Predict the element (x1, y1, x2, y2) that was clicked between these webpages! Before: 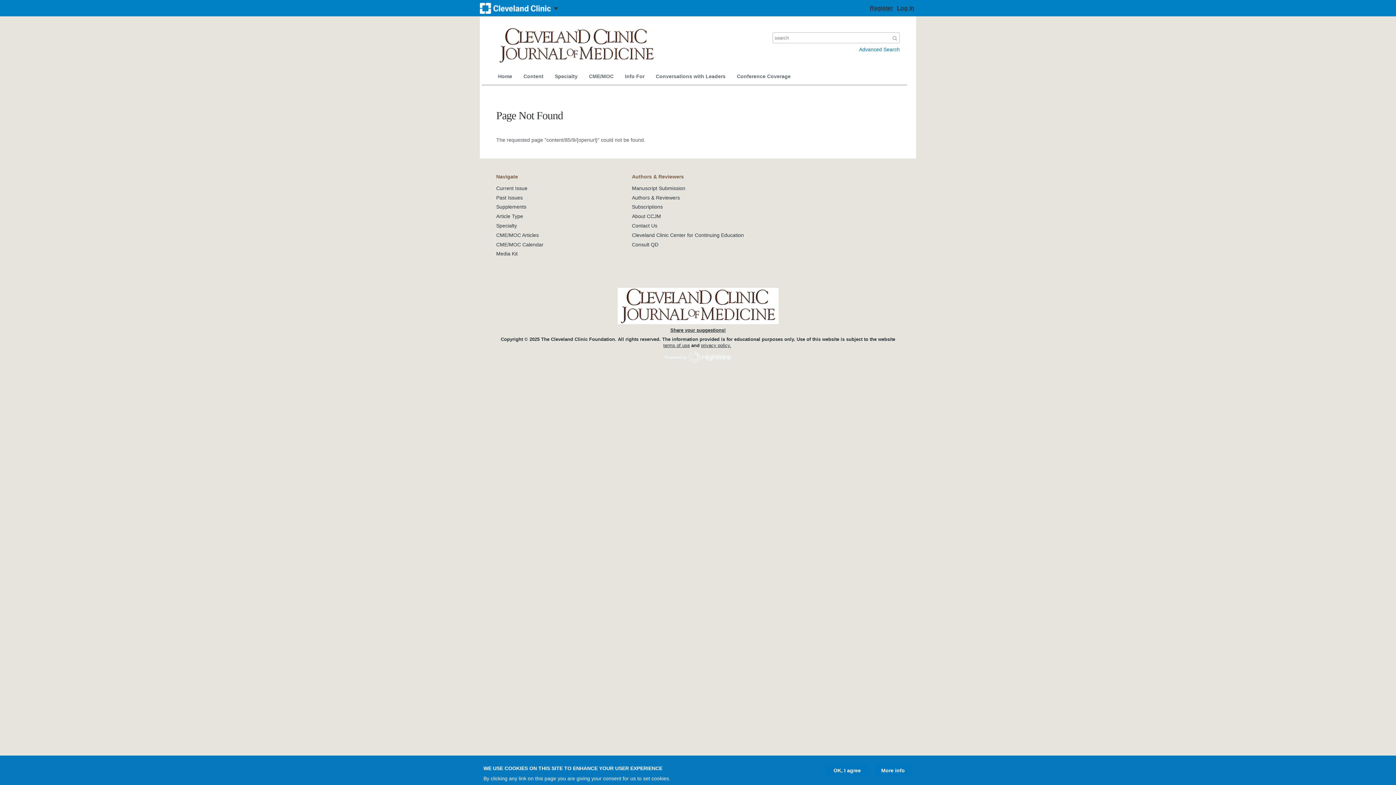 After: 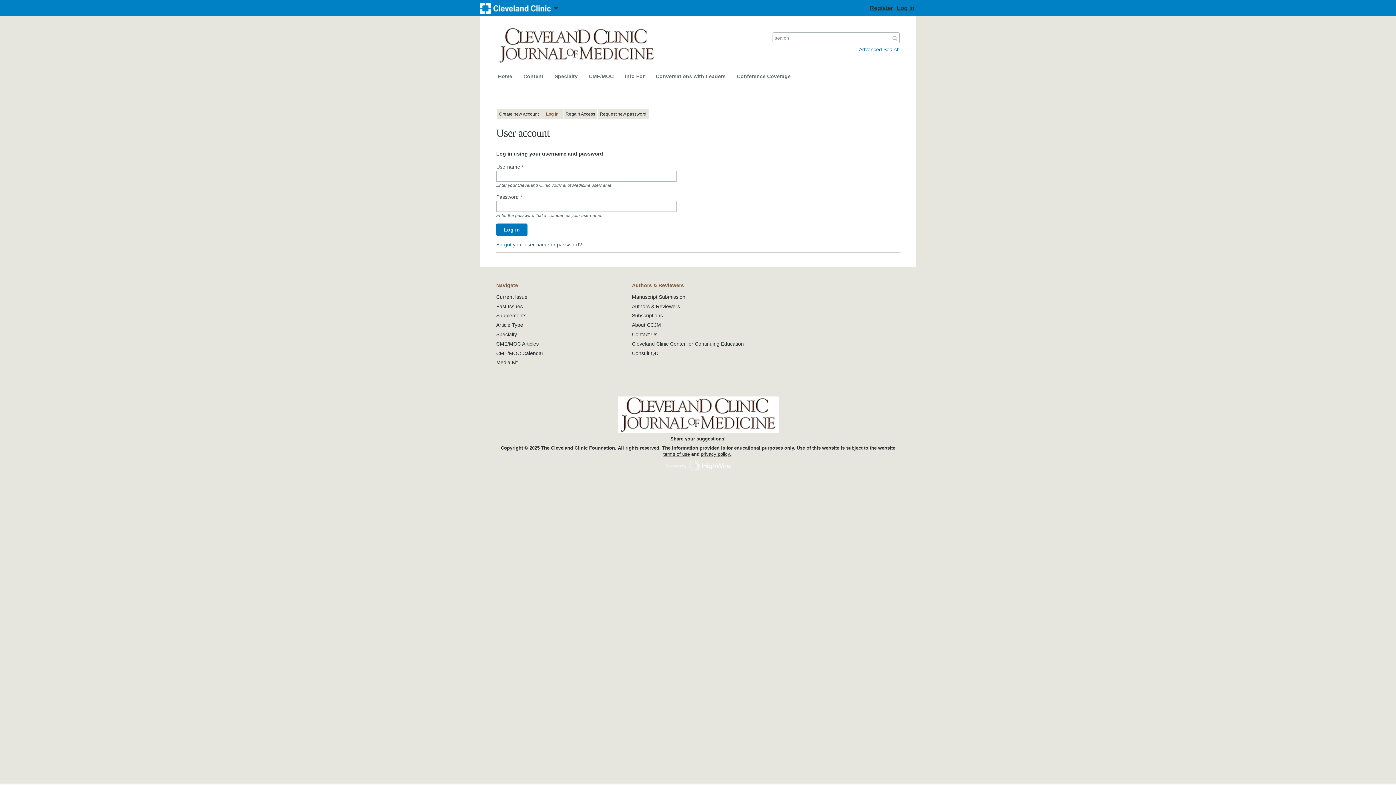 Action: label: Log in bbox: (897, 5, 914, 11)